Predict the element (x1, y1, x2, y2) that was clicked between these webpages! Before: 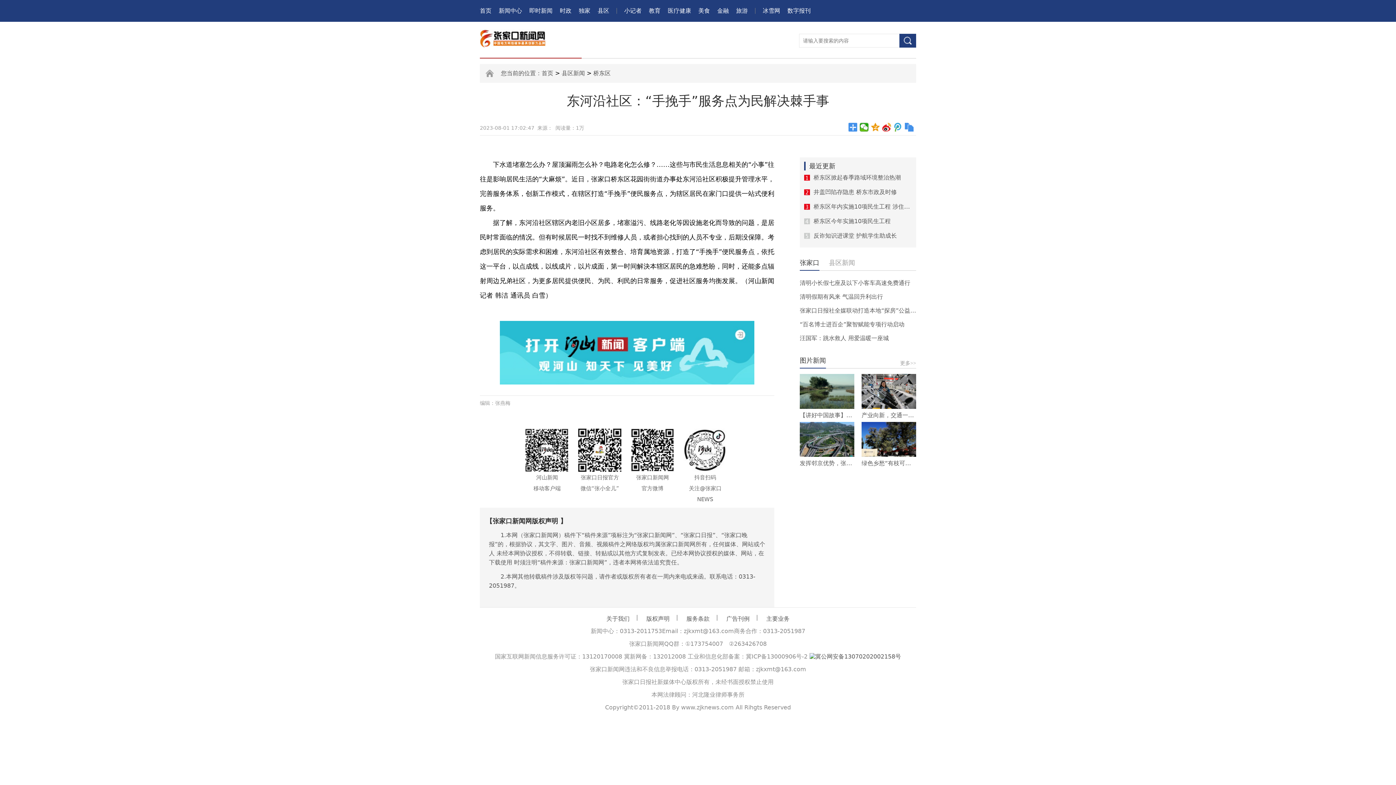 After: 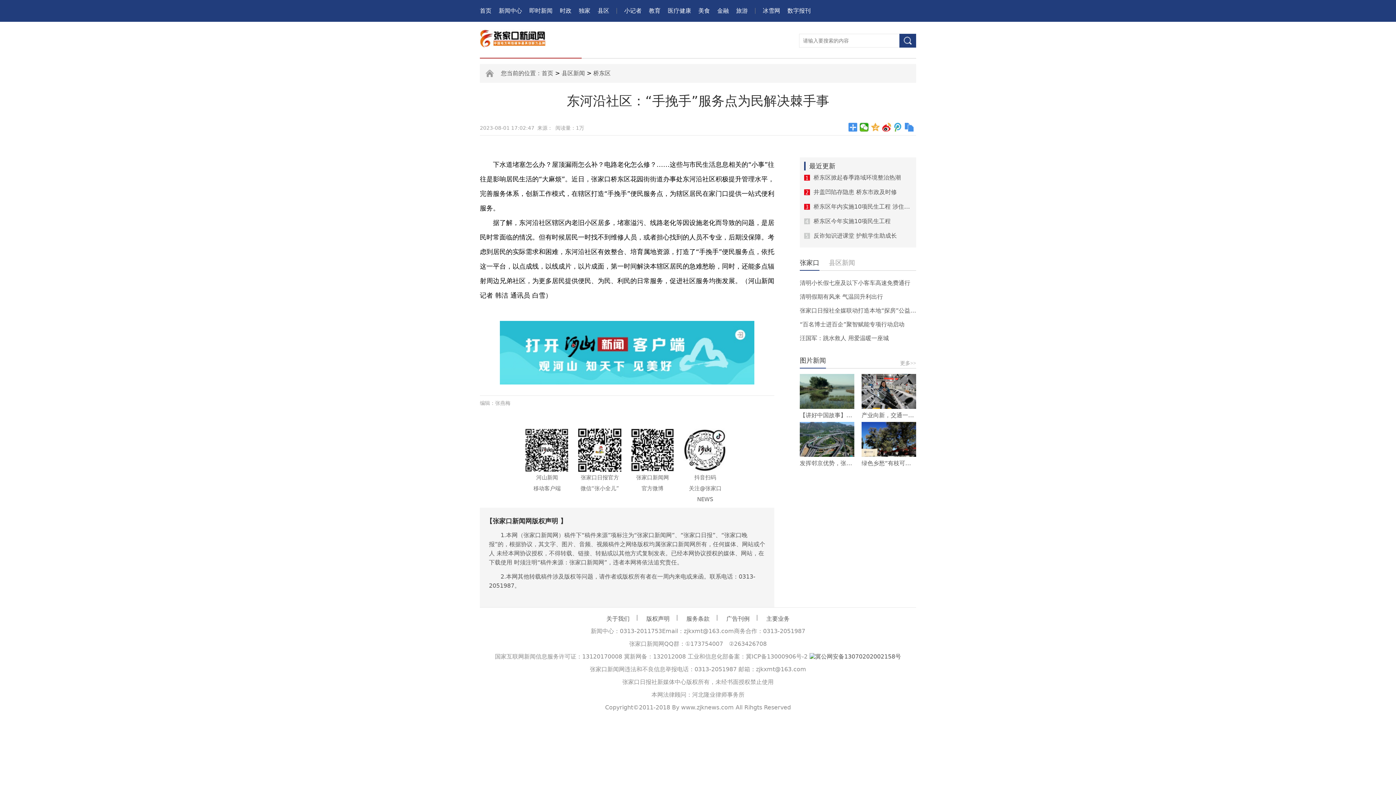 Action: bbox: (871, 122, 880, 131)